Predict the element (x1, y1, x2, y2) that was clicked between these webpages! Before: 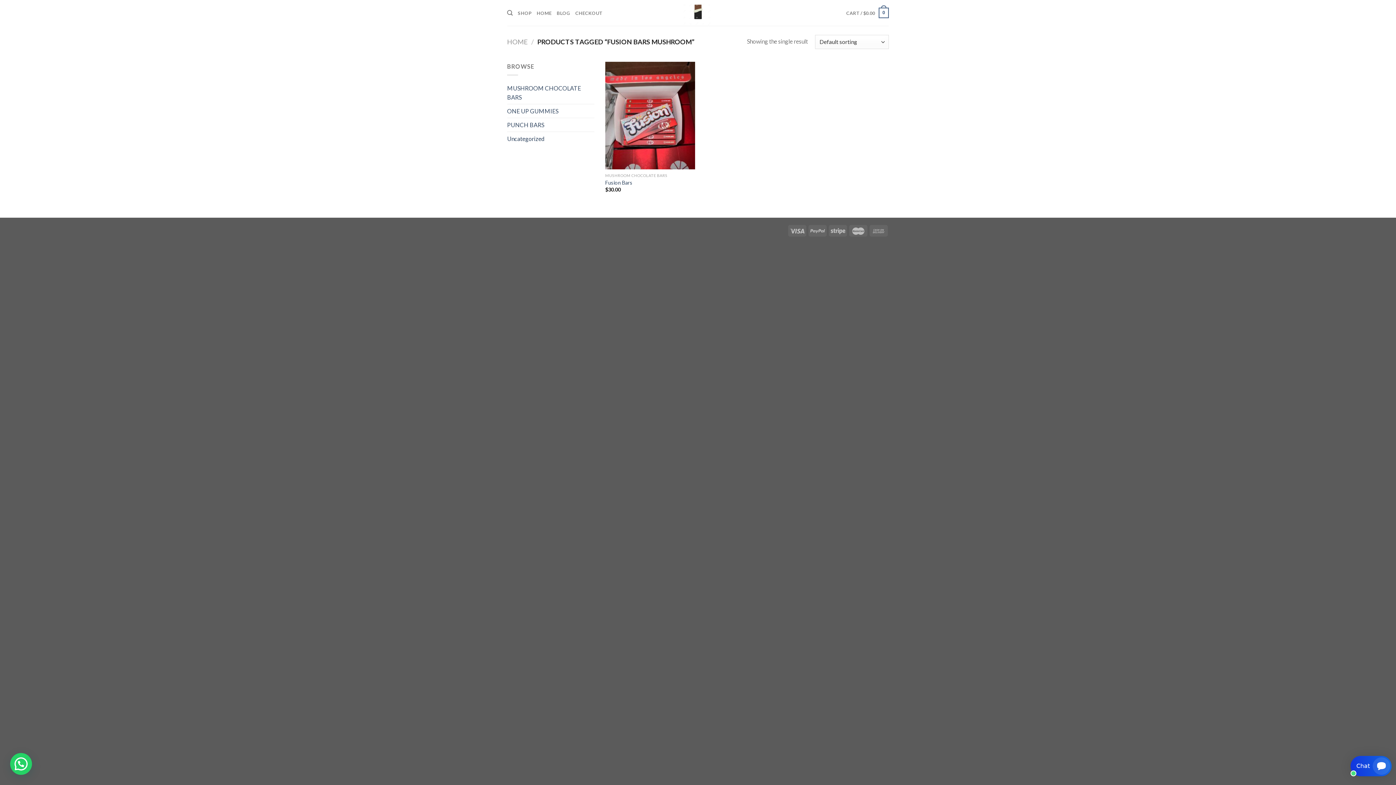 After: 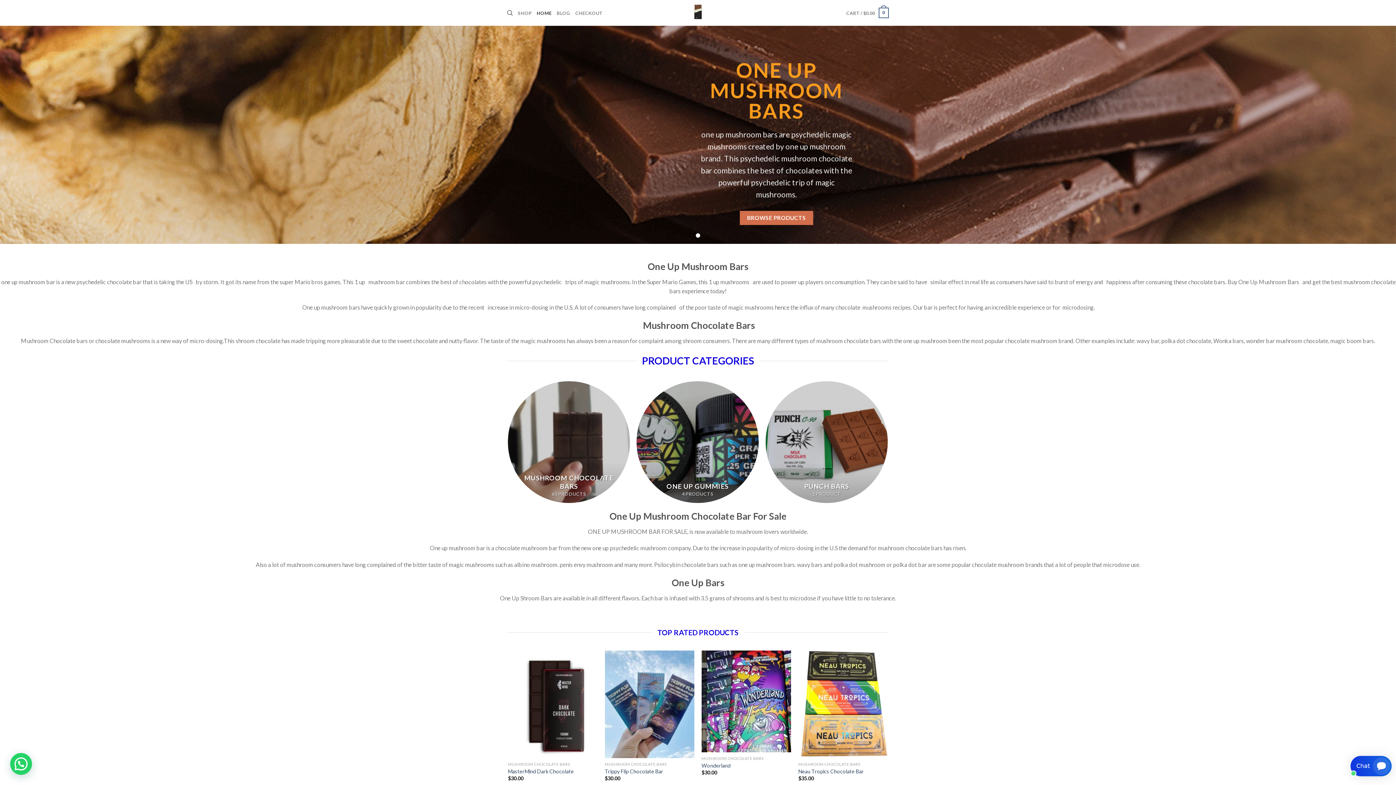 Action: bbox: (644, 0, 751, 25)